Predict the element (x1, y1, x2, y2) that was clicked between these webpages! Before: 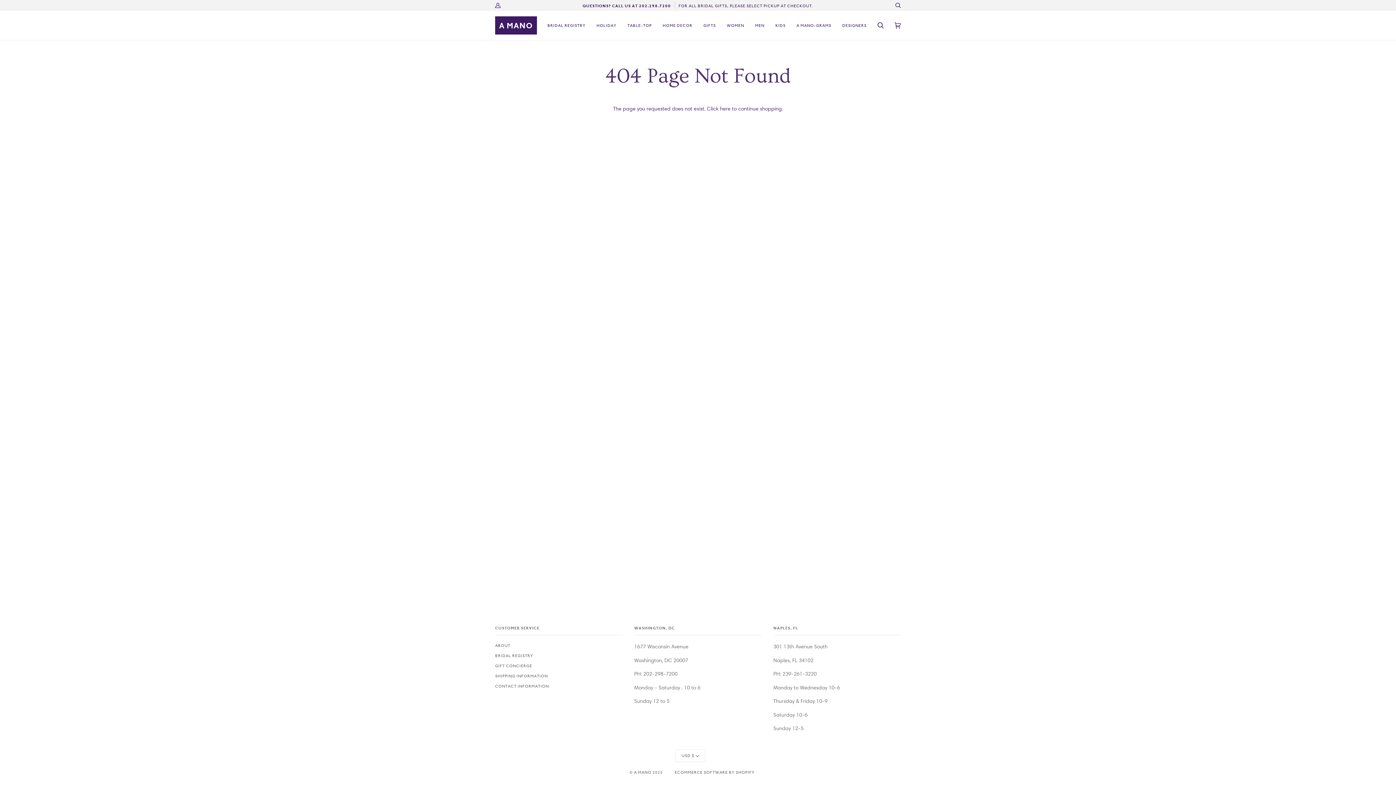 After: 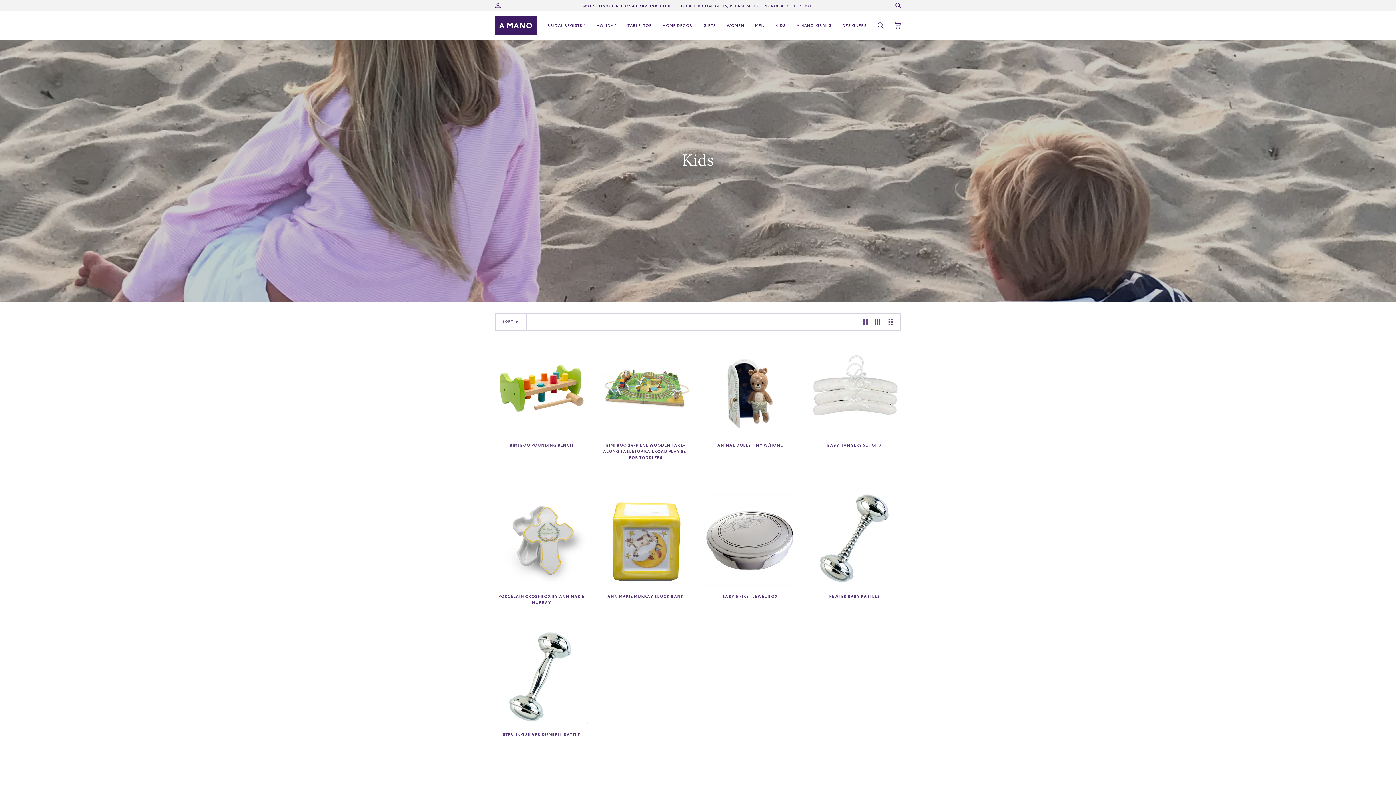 Action: bbox: (770, 10, 791, 40) label: KIDS